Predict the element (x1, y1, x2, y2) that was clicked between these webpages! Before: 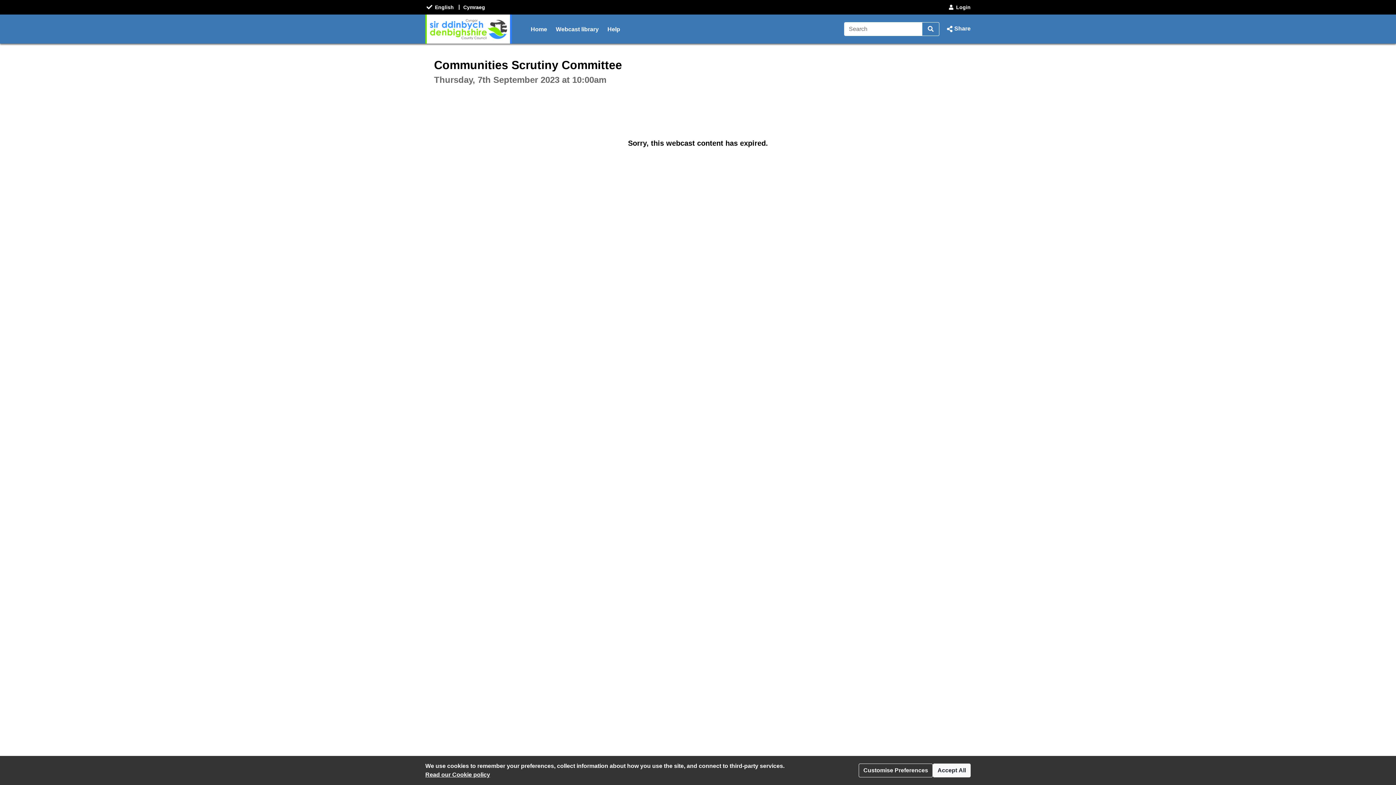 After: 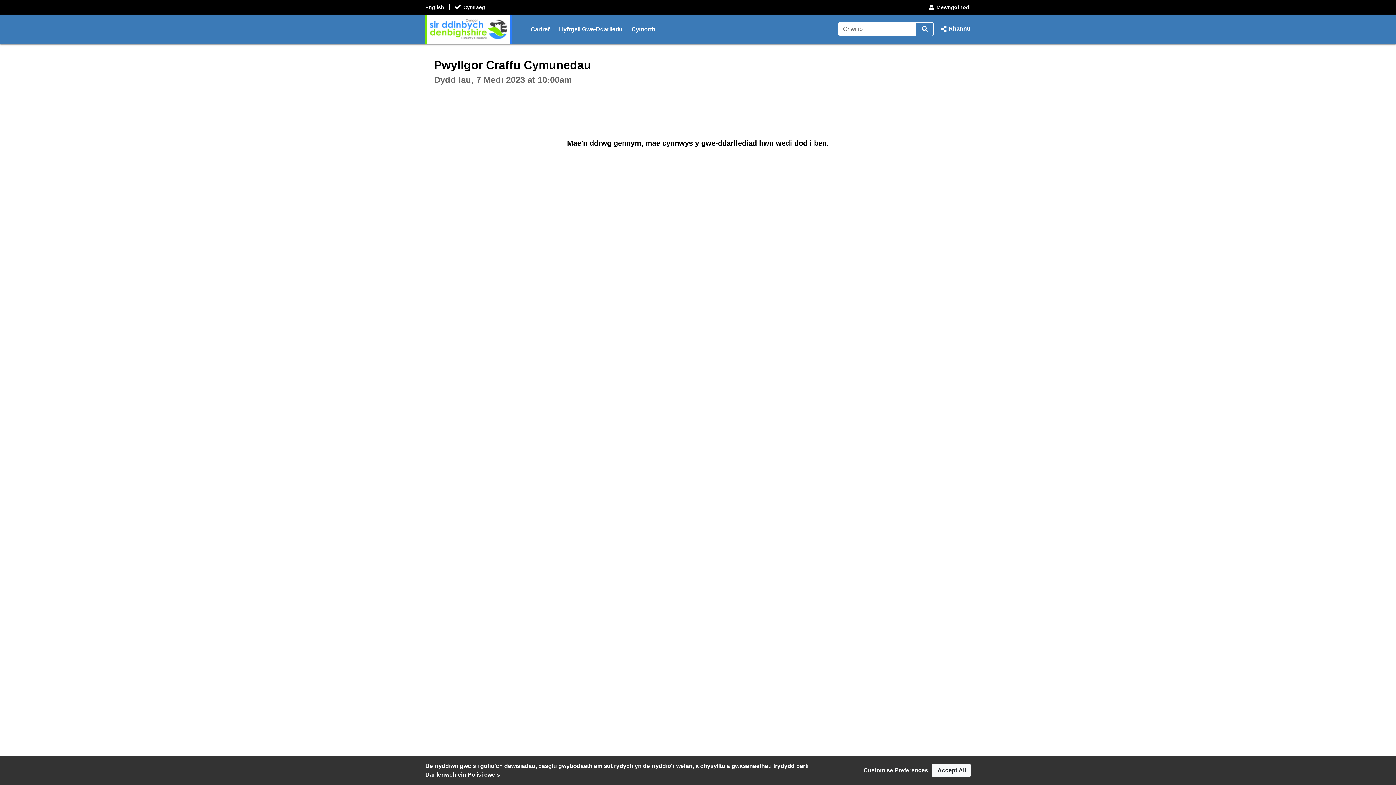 Action: bbox: (463, 4, 485, 10) label: Cymraeg